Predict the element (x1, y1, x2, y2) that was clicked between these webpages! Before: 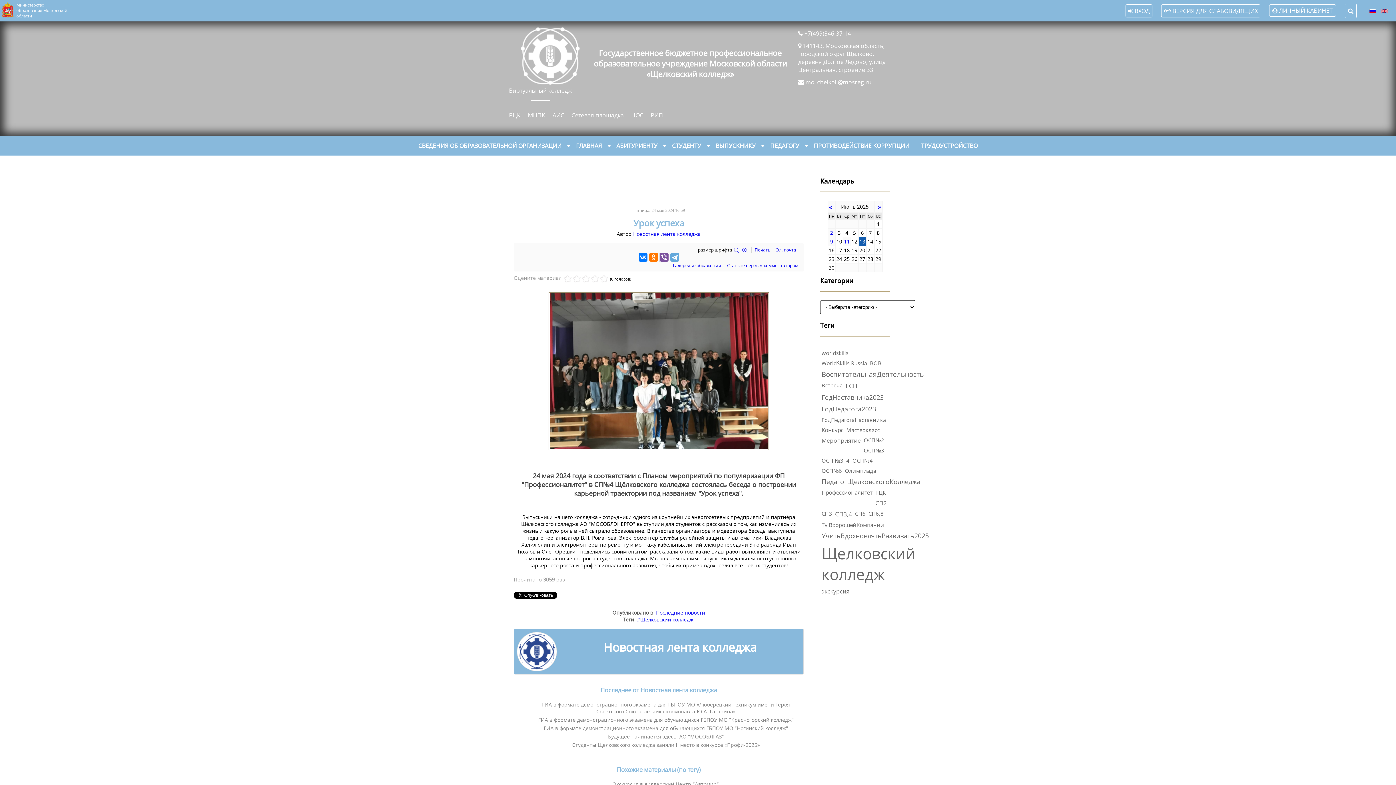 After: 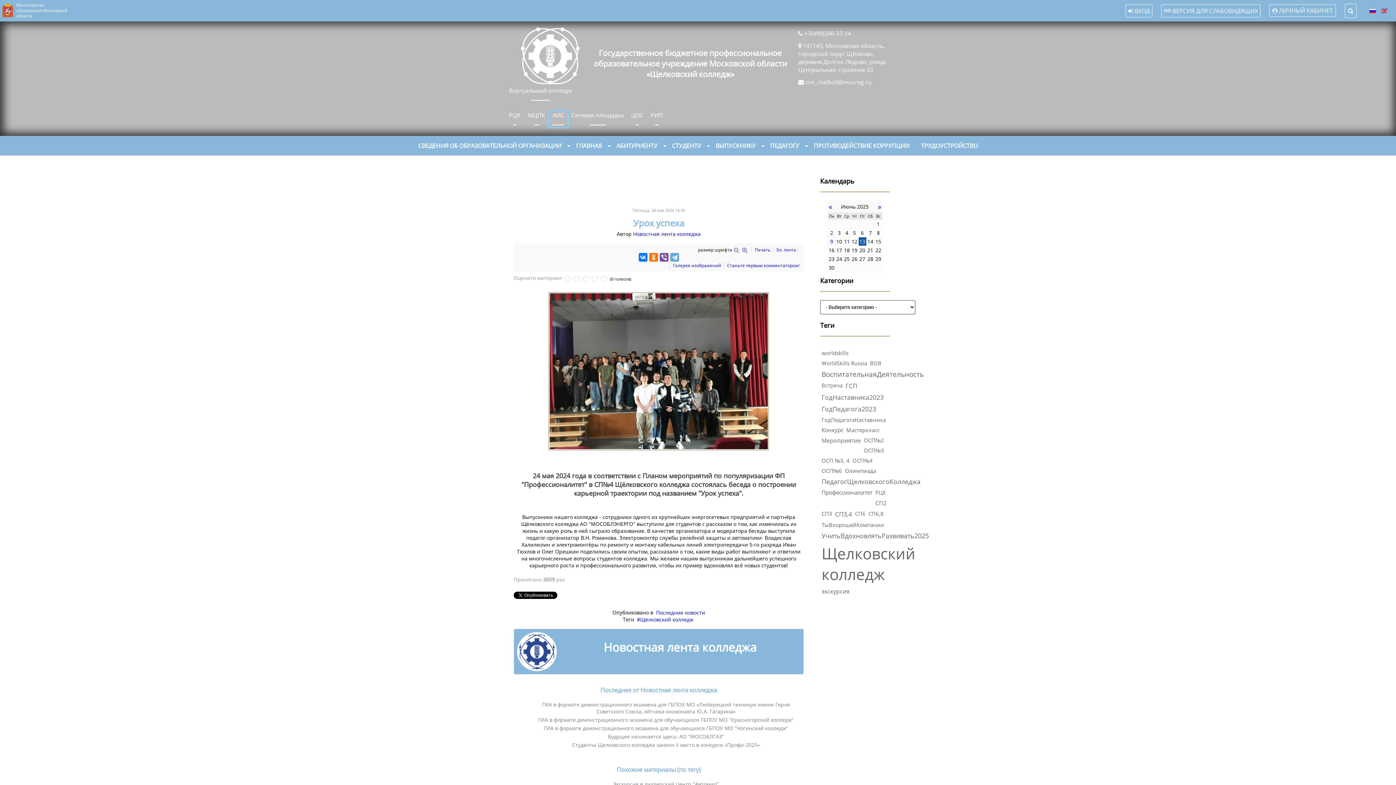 Action: bbox: (549, 111, 568, 127) label: АИС